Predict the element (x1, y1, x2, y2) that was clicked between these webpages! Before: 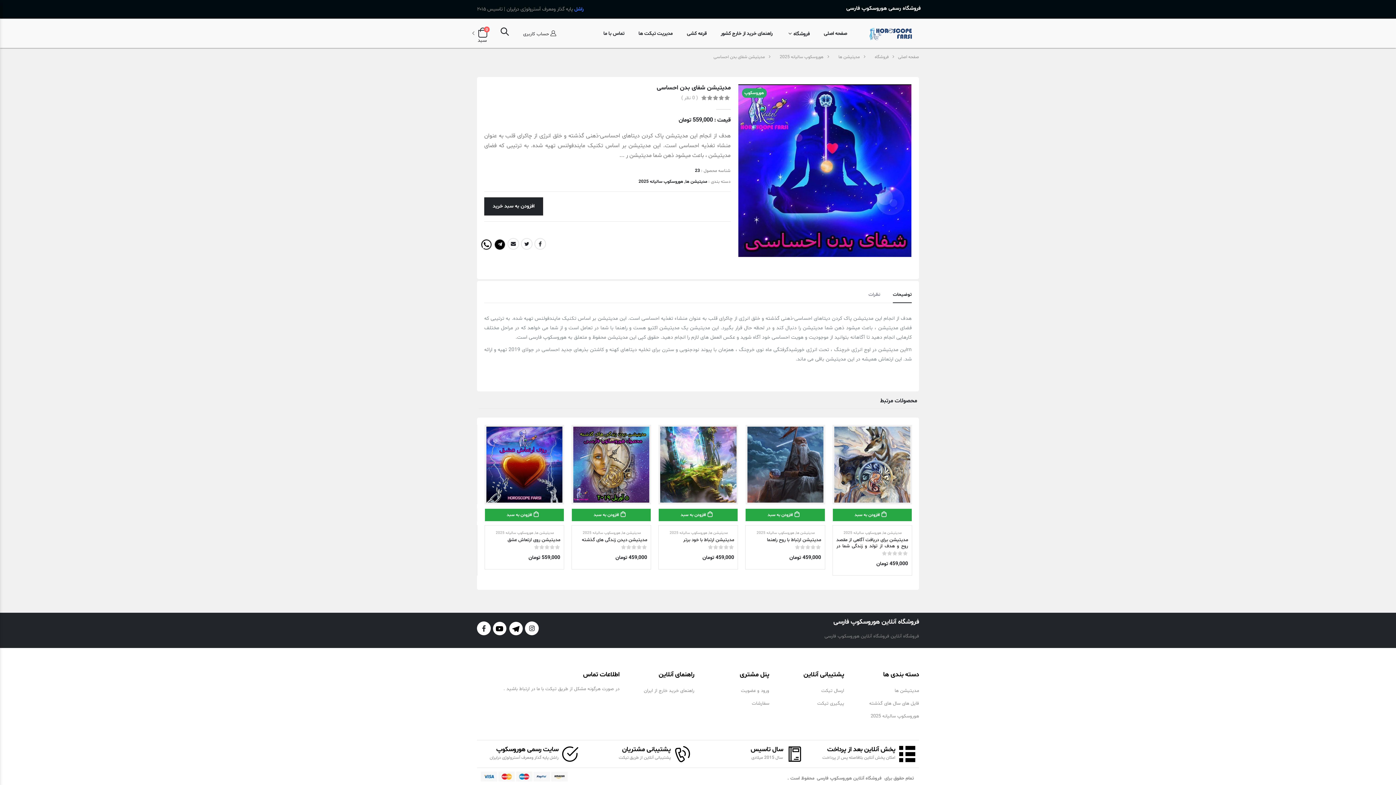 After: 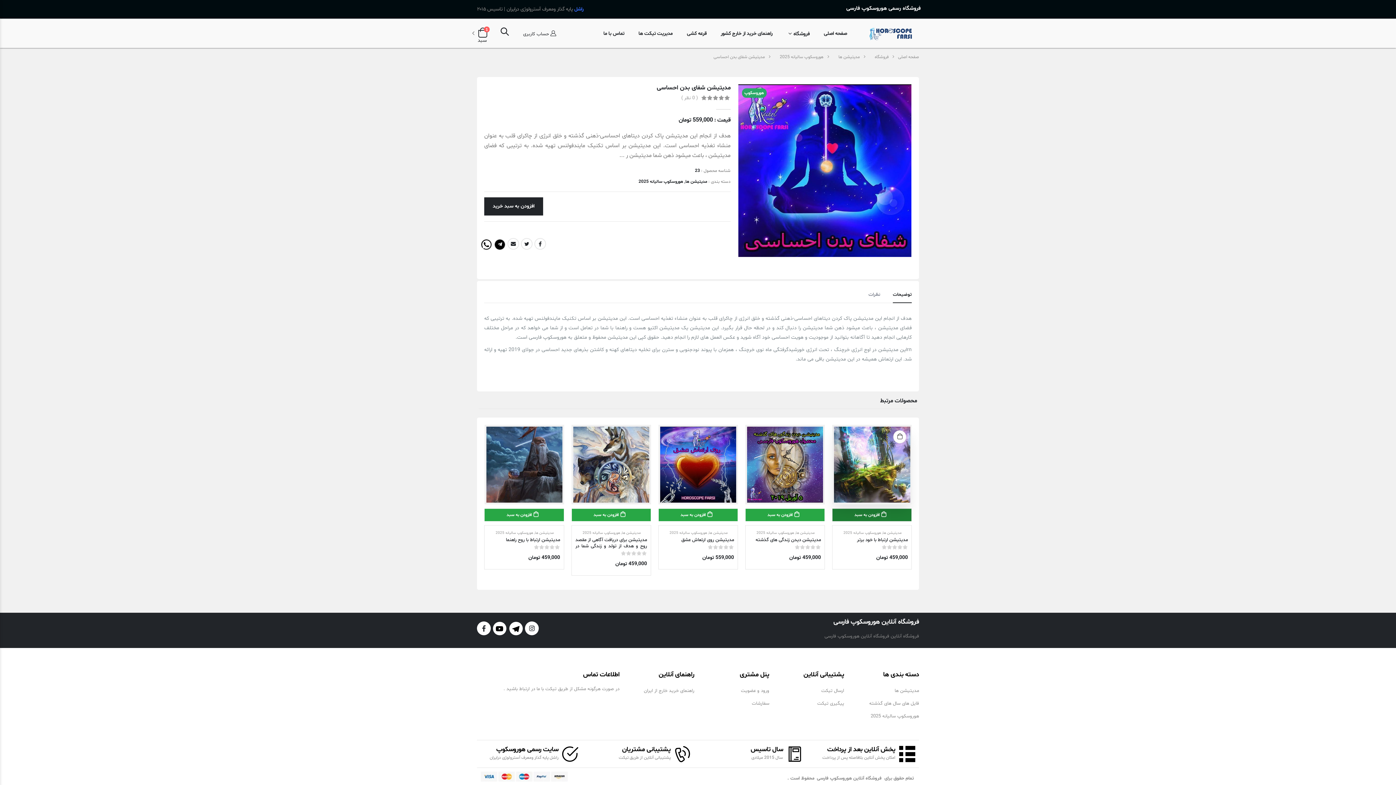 Action: bbox: (484, 508, 564, 521) label:  افزودن به سبد